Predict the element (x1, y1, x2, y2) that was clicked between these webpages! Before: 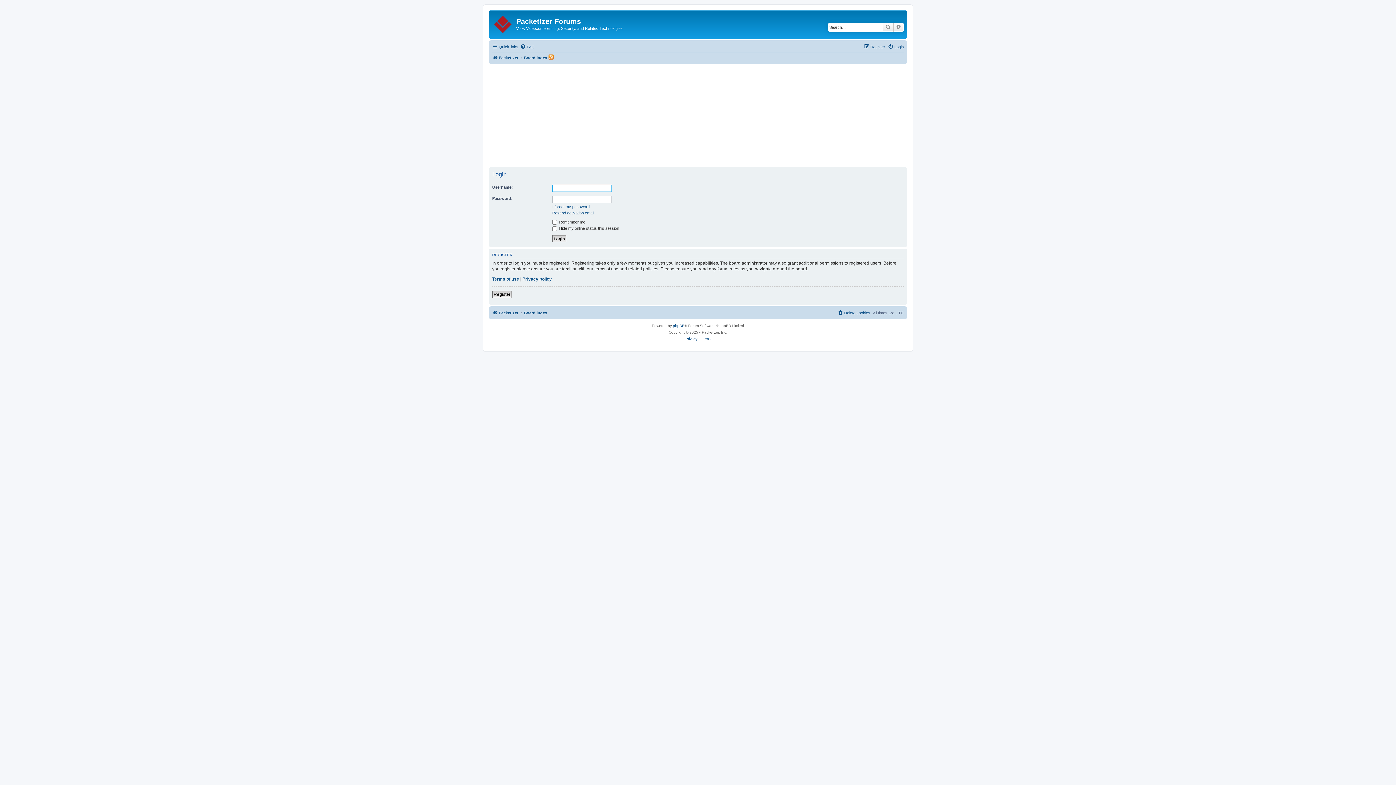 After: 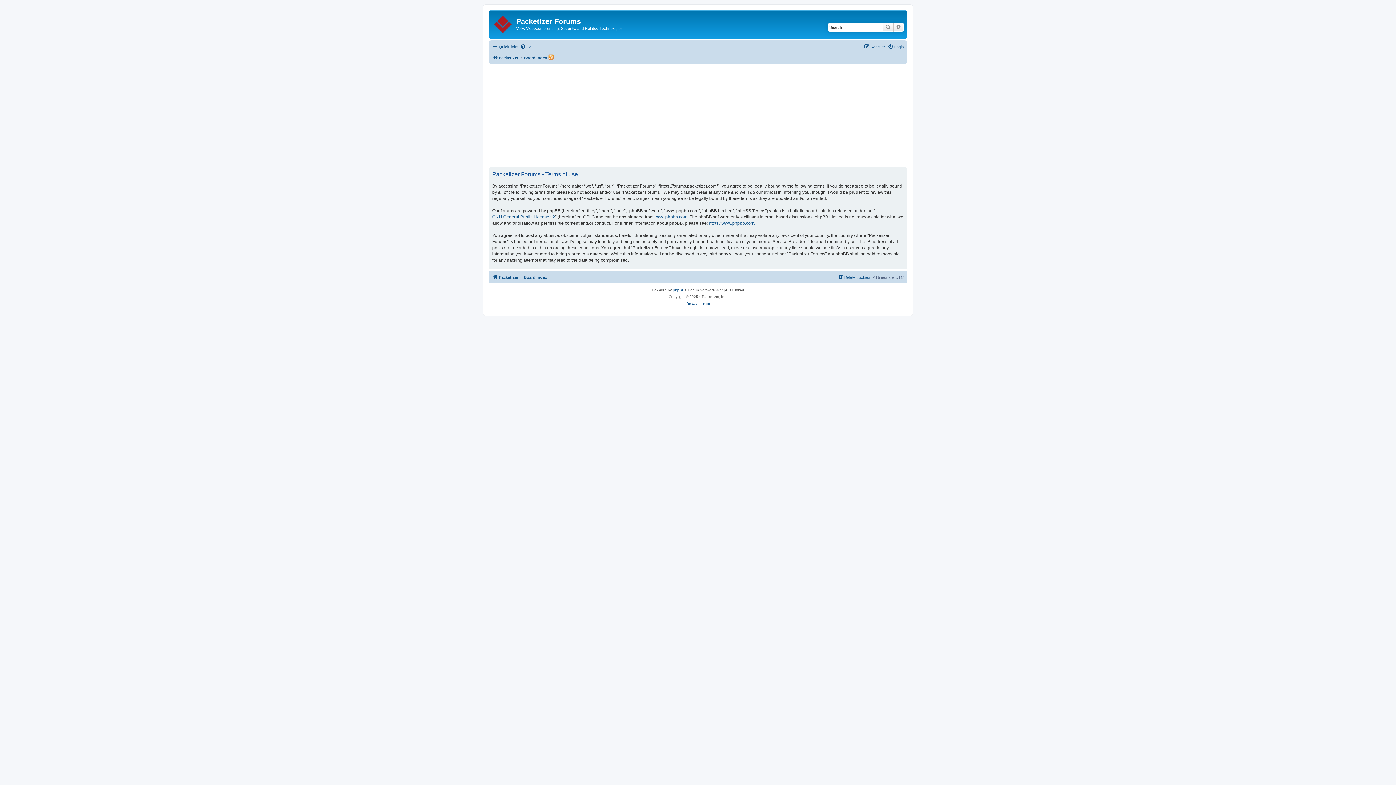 Action: bbox: (700, 336, 710, 342) label: Terms